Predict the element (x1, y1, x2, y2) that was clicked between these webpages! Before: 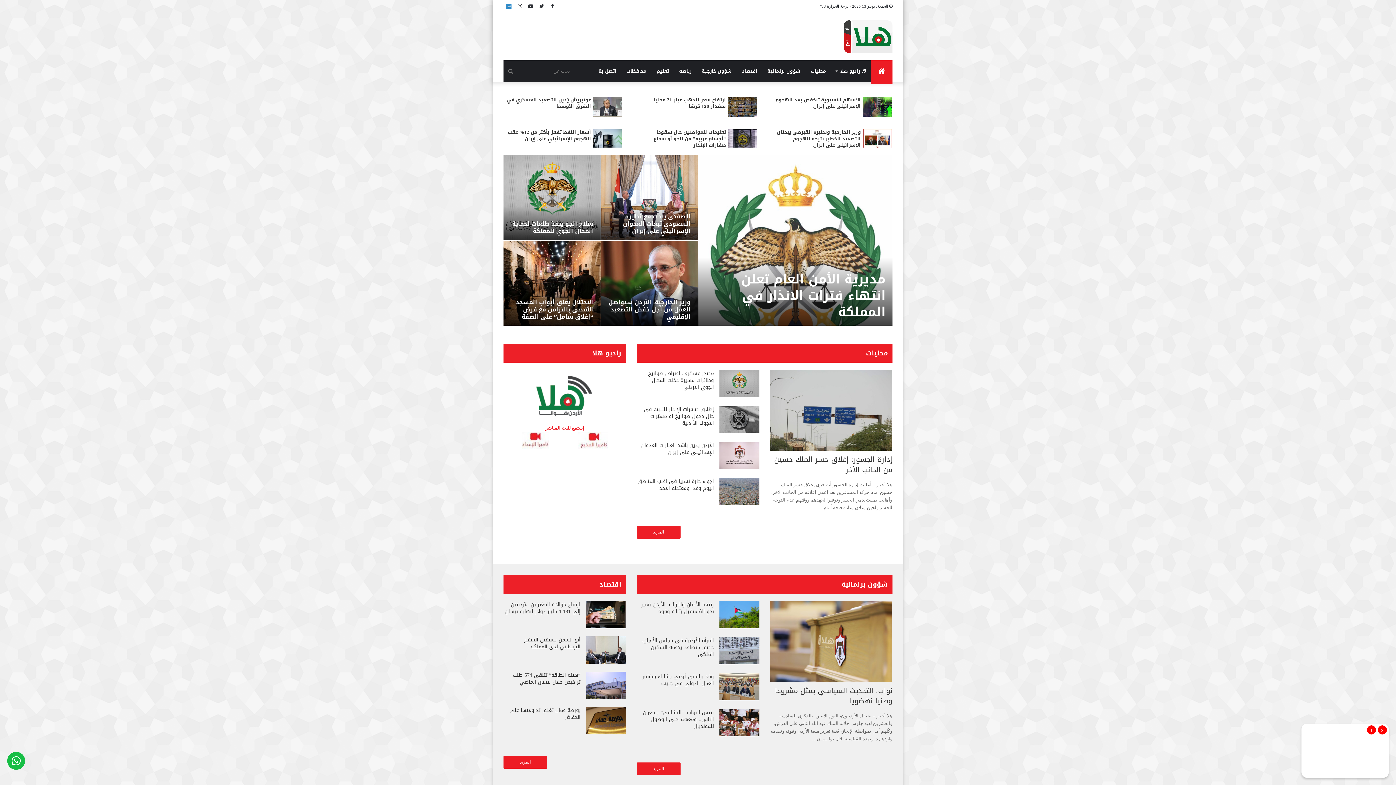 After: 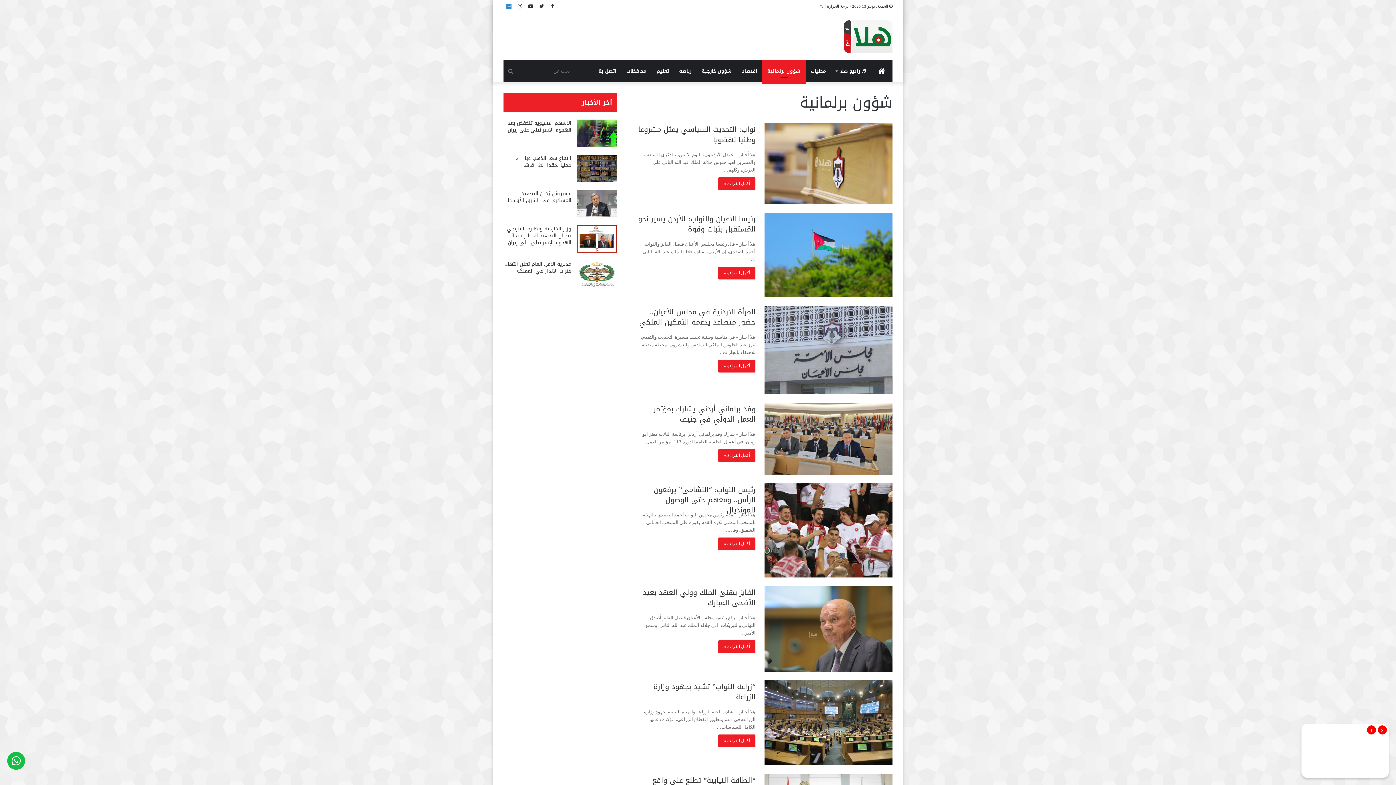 Action: bbox: (636, 737, 680, 750) label: المزيد